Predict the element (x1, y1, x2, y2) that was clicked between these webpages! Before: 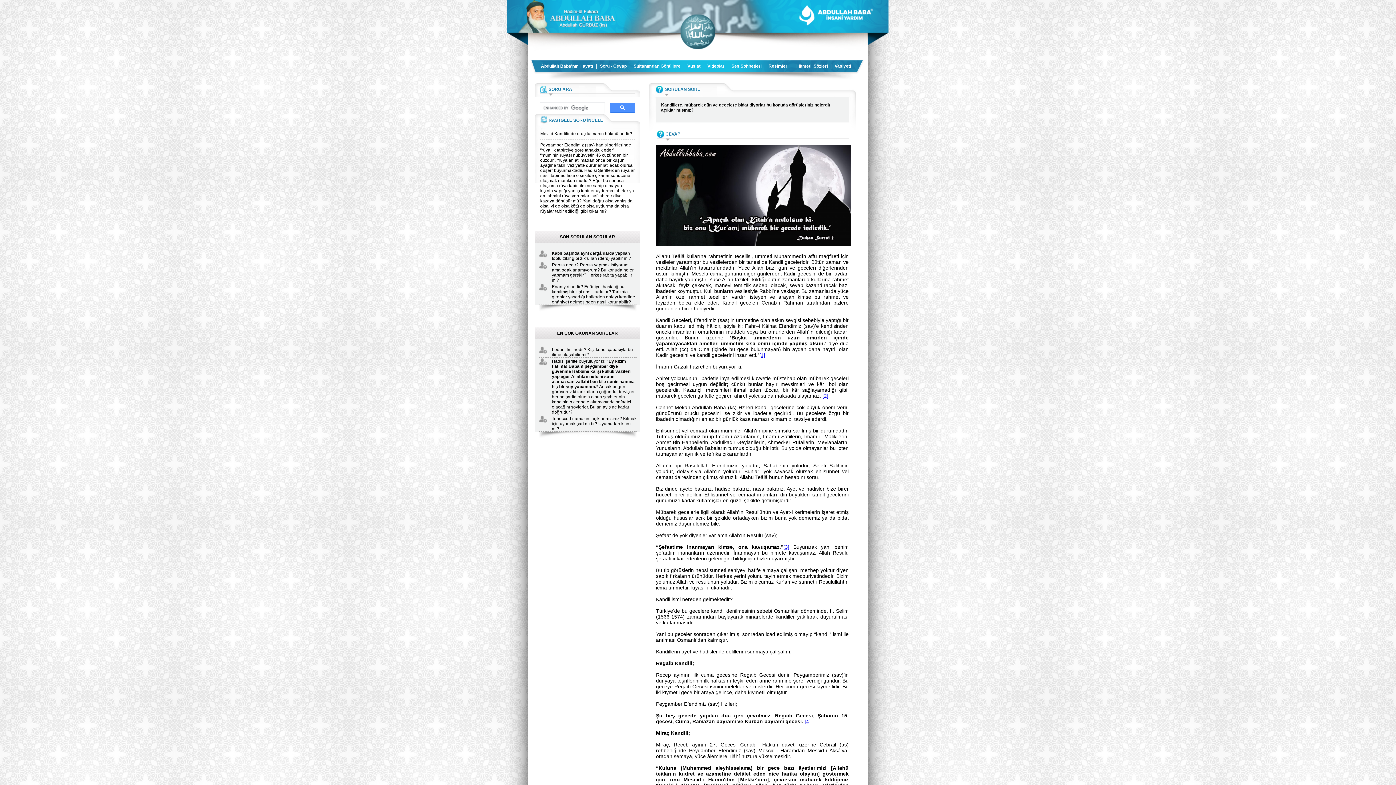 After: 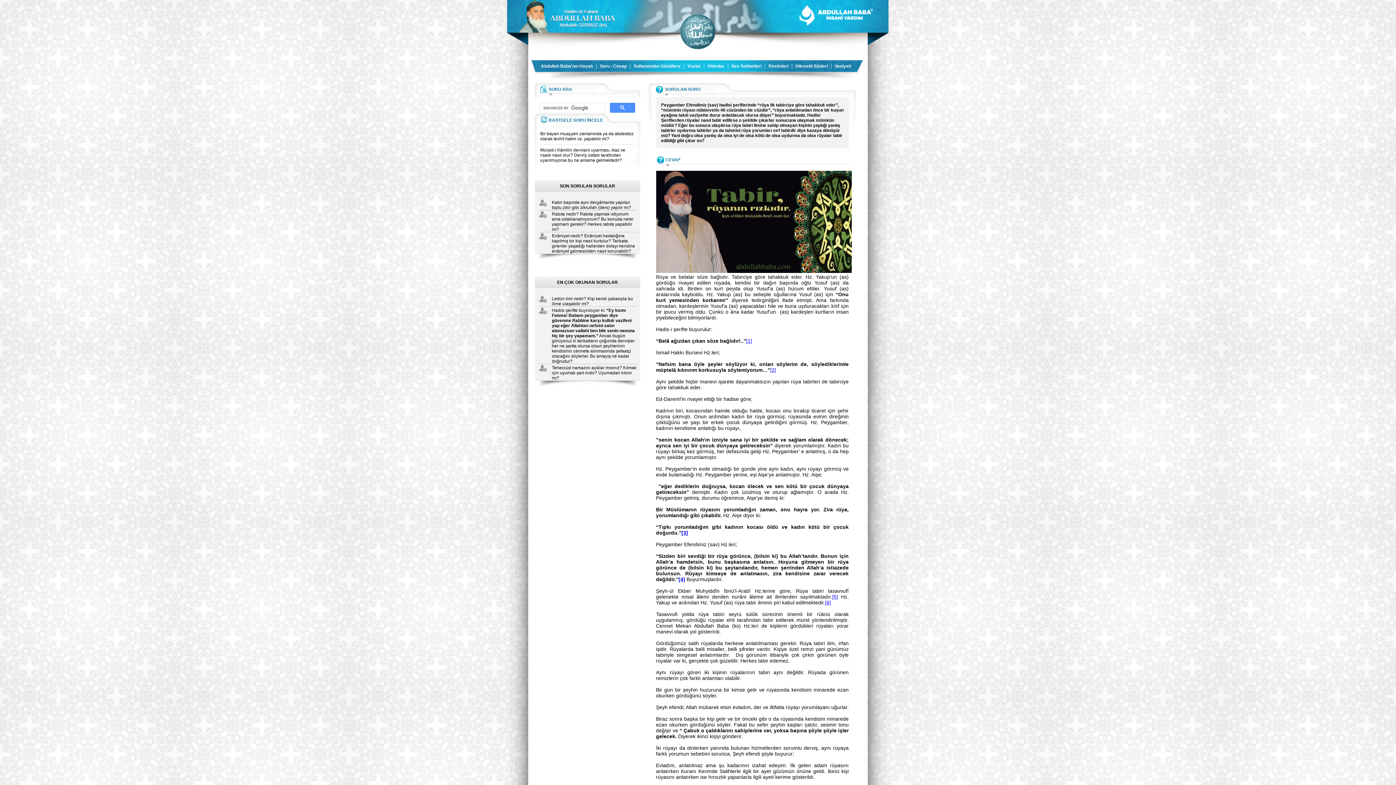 Action: bbox: (540, 142, 634, 213) label: Peygamber Efendimiz (sav) hadisi şeriflerinde “rüya ilk tabirciye göre tahakkuk eder”, “müminin rüyası nübüvvetin 46 cüzünden bir cüzdür”, “rüya anlatılmadan önce bir kuşun ayağına takılı vaziyette durur anlatılacak olursa düşer” buyurmaktadır. Hadisi Şeriflerden rüyalar nasıl tabir edilirse o şekilde çıkarlar sonucuna ulaşmak mümkün müdür? Eğer bu sonuca ulaşılırsa rüya tabiri ilmine sahip olmayan kişinin yaptığı yanlış tabirler uydurma tabirler ya da tahmini rüya yorumları sırf tabirdir diye kazaya dönüşür mü? Yani doğru olsa yanlış da olsa iyi de olsa kötü de olsa uydurma da olsa rüyalar tabir edildiği gibi çıkar mı?